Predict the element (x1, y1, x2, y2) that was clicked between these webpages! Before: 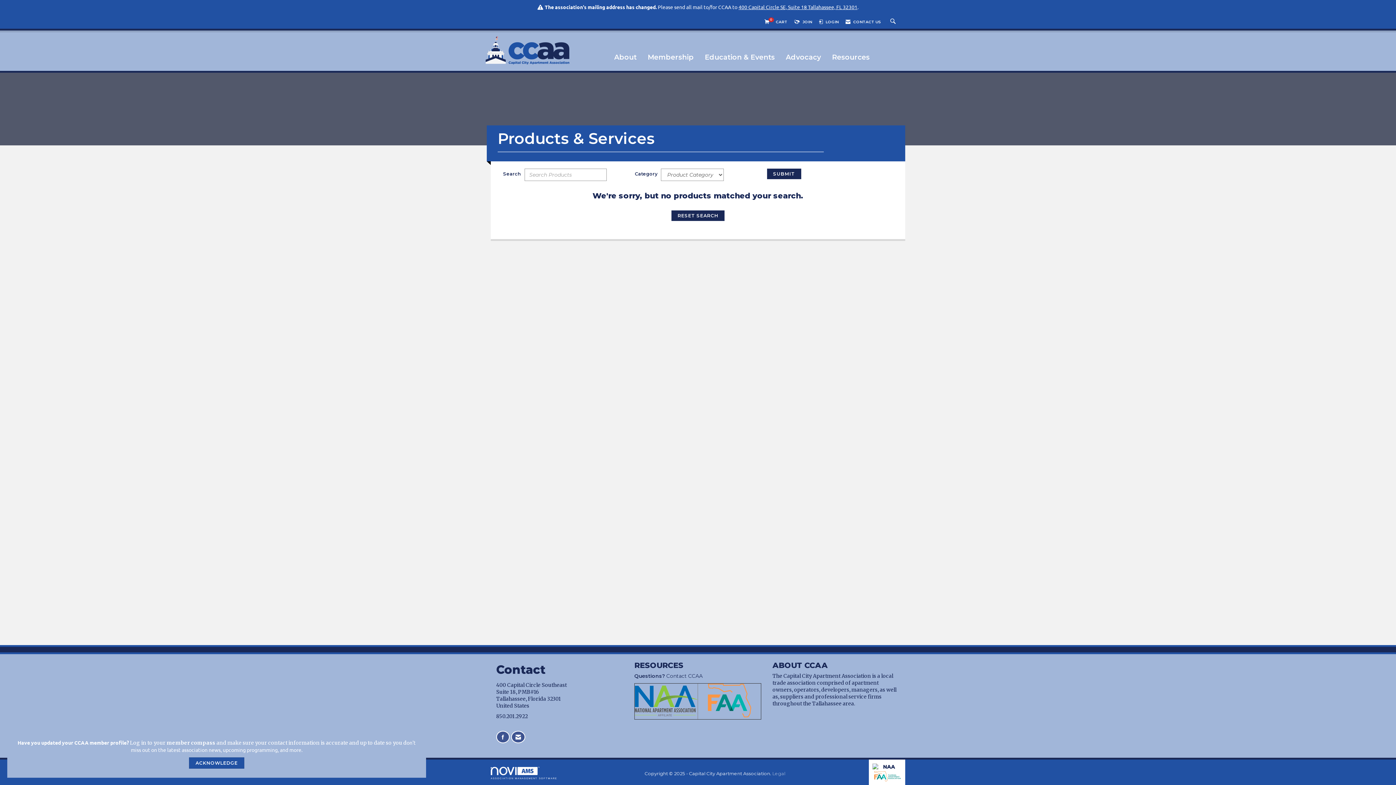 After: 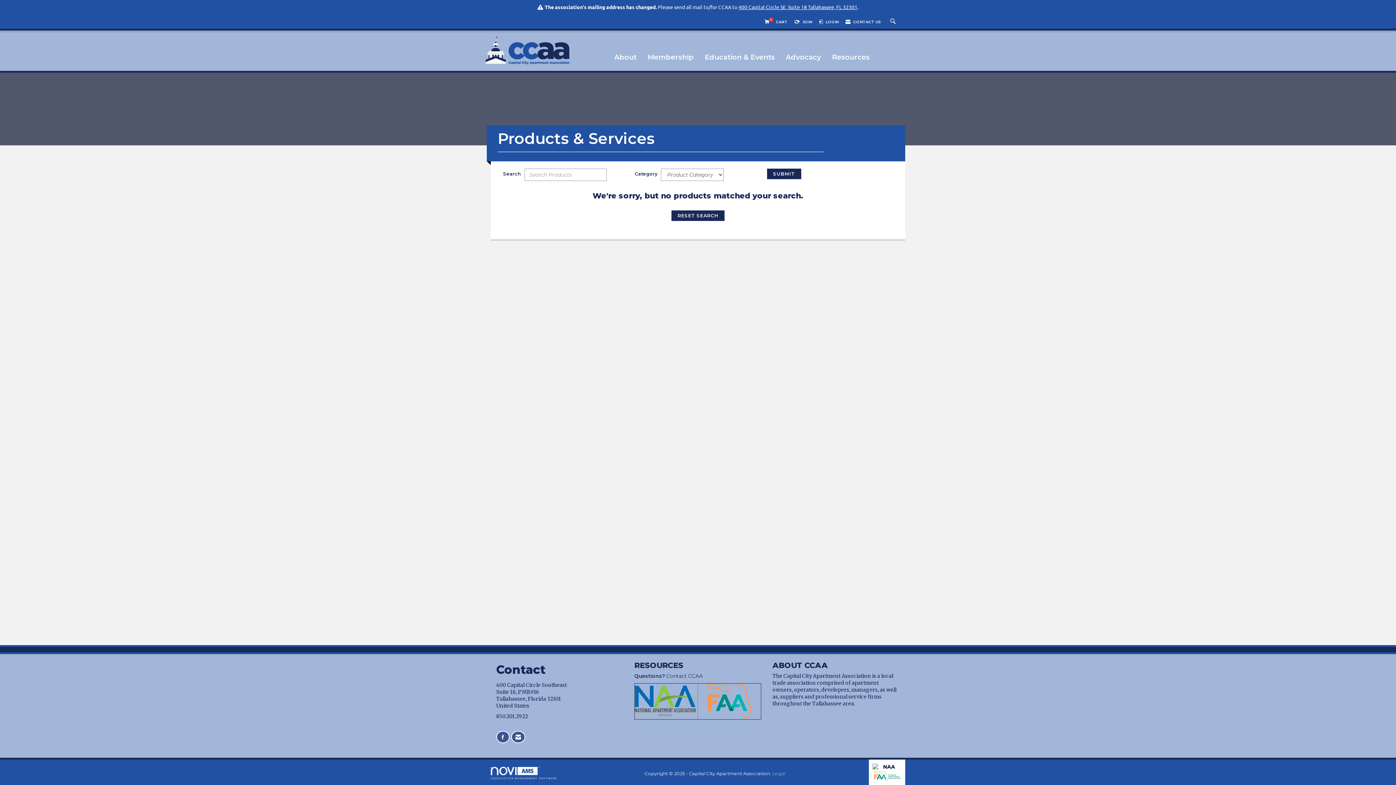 Action: bbox: (189, 757, 244, 769) label: ACKNOWLEDGE